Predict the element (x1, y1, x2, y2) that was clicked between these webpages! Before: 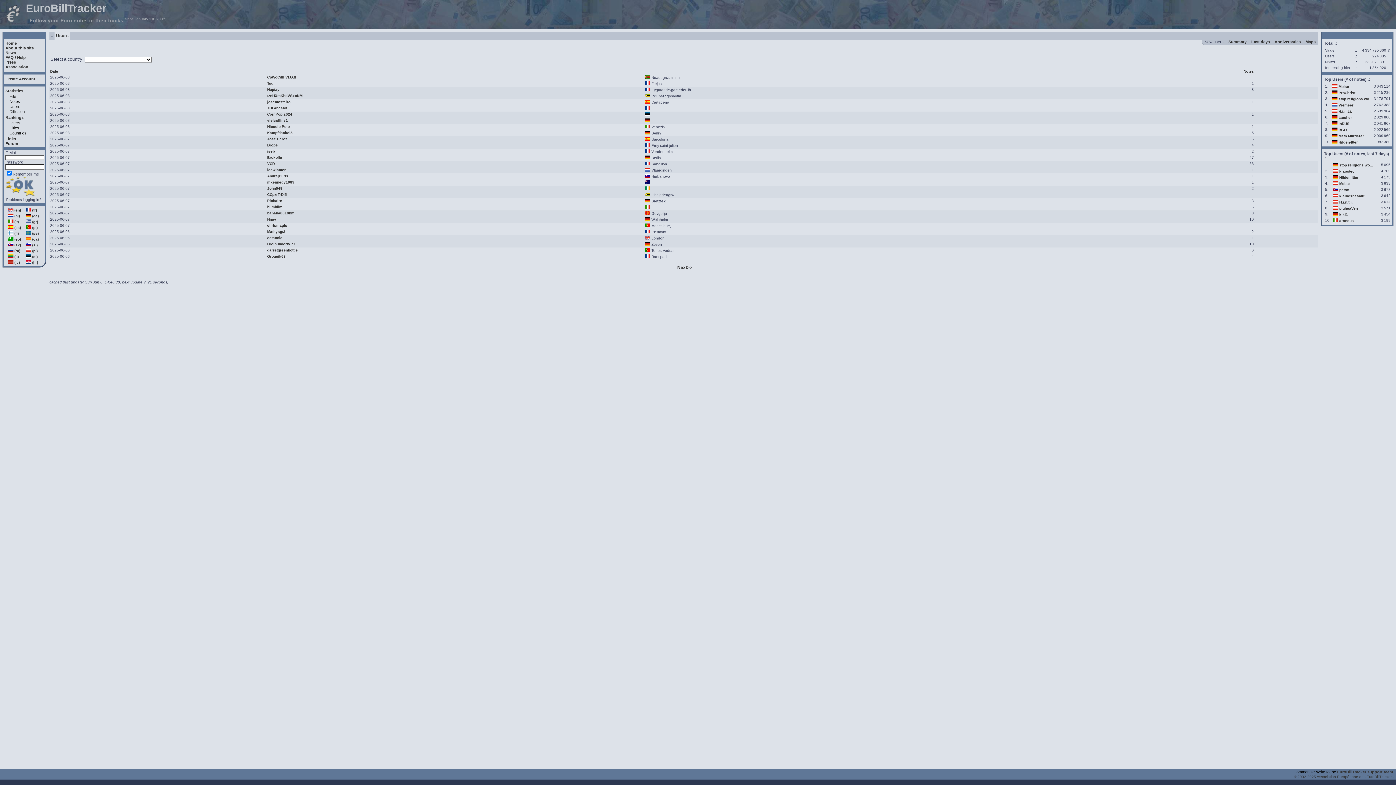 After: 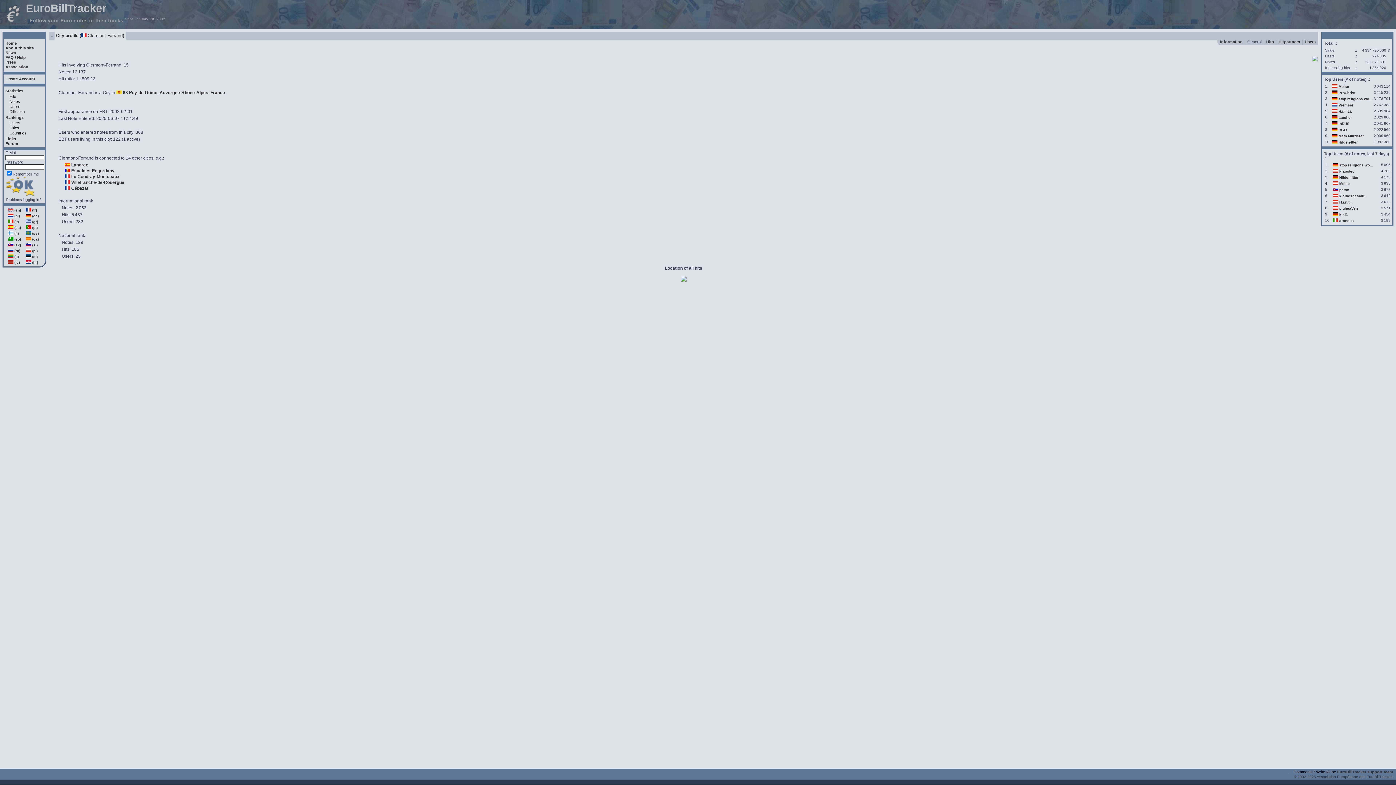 Action: bbox: (651, 230, 666, 234) label: Clermont